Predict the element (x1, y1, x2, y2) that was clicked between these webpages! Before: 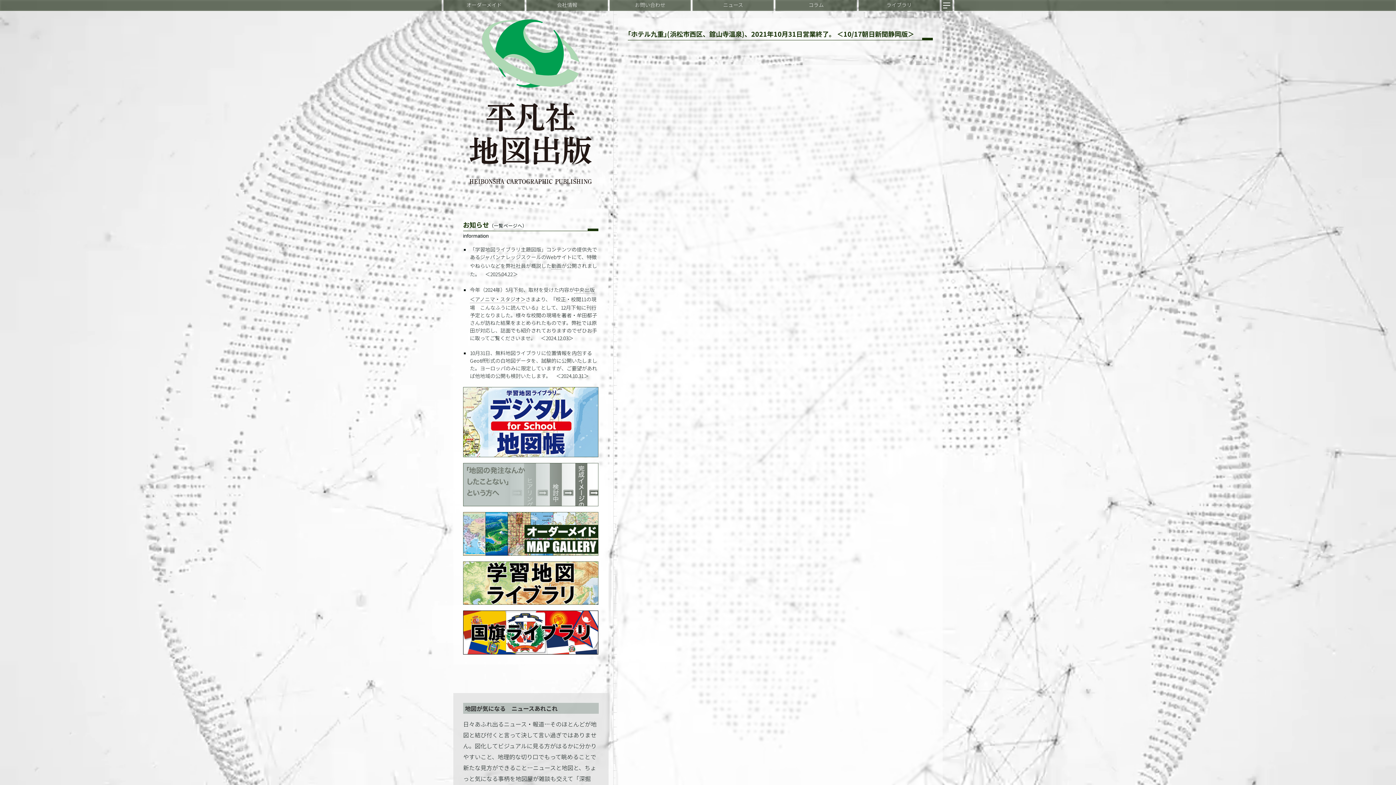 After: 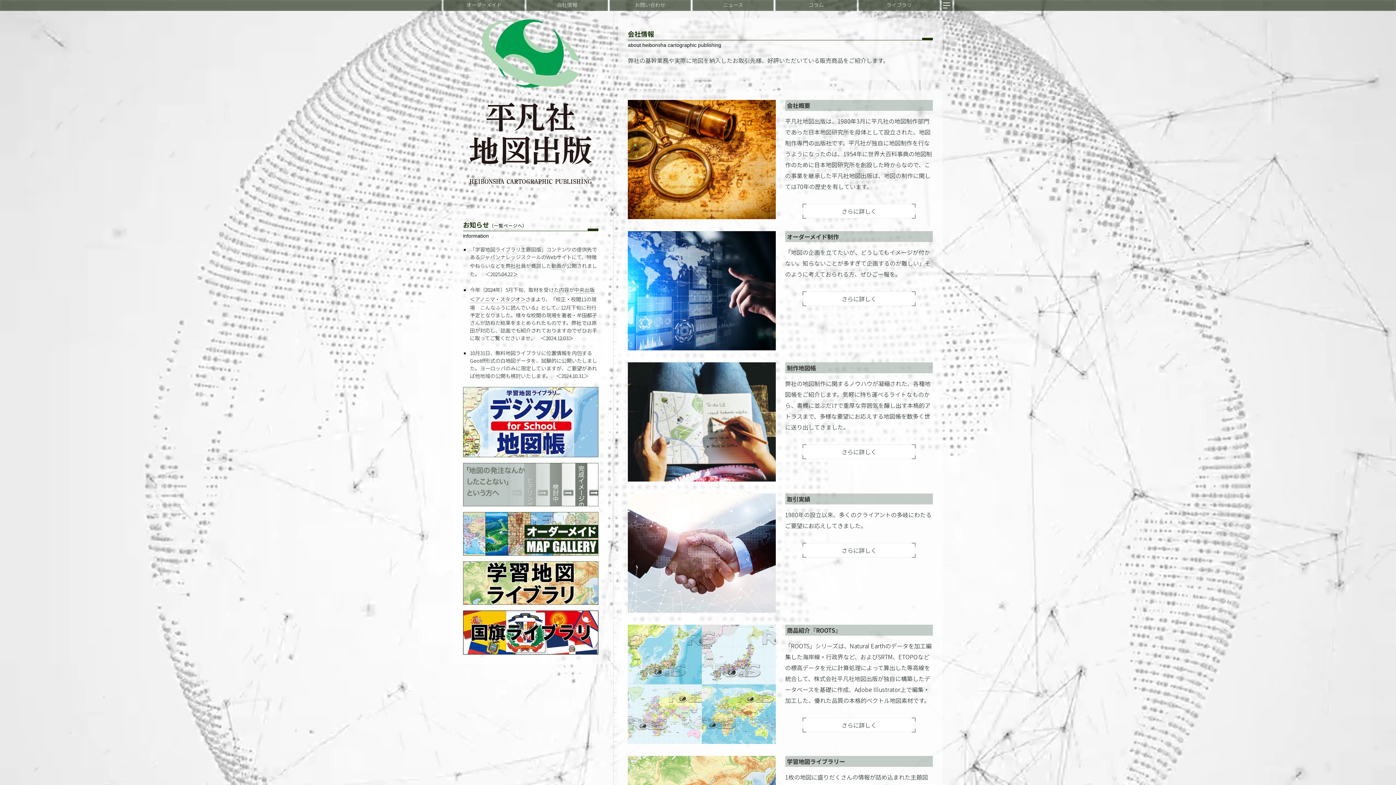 Action: bbox: (557, 1, 577, 8) label: 会社情報